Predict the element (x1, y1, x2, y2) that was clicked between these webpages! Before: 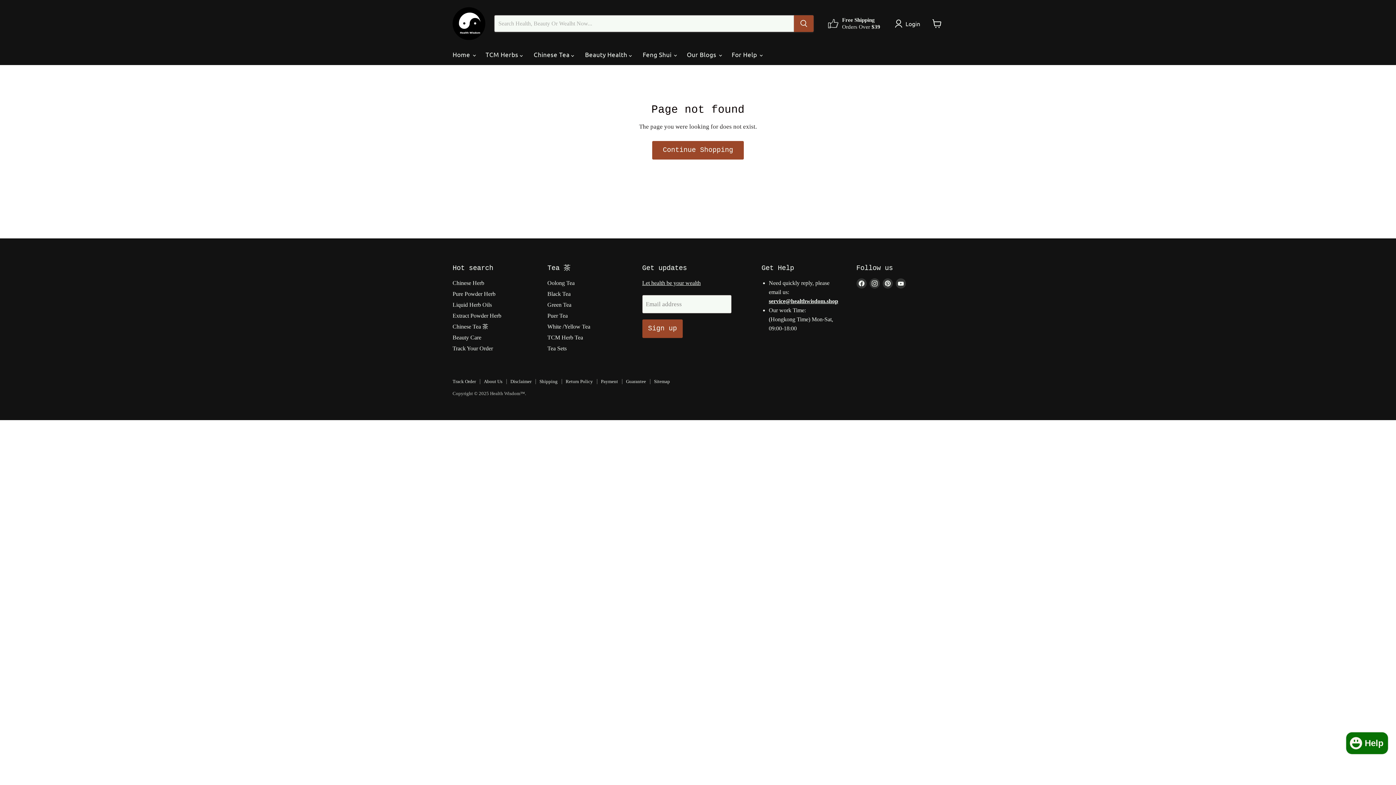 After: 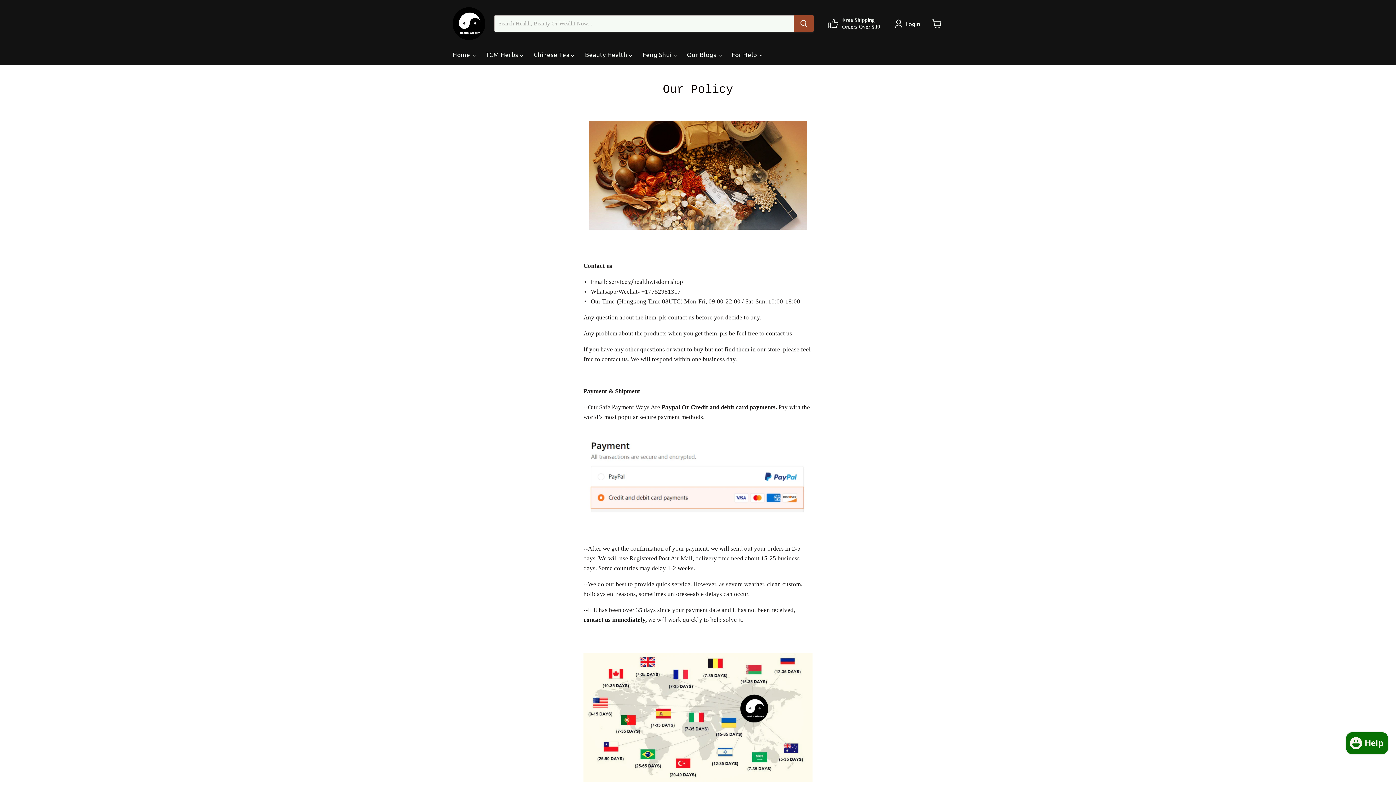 Action: label: Shipping bbox: (539, 378, 557, 384)